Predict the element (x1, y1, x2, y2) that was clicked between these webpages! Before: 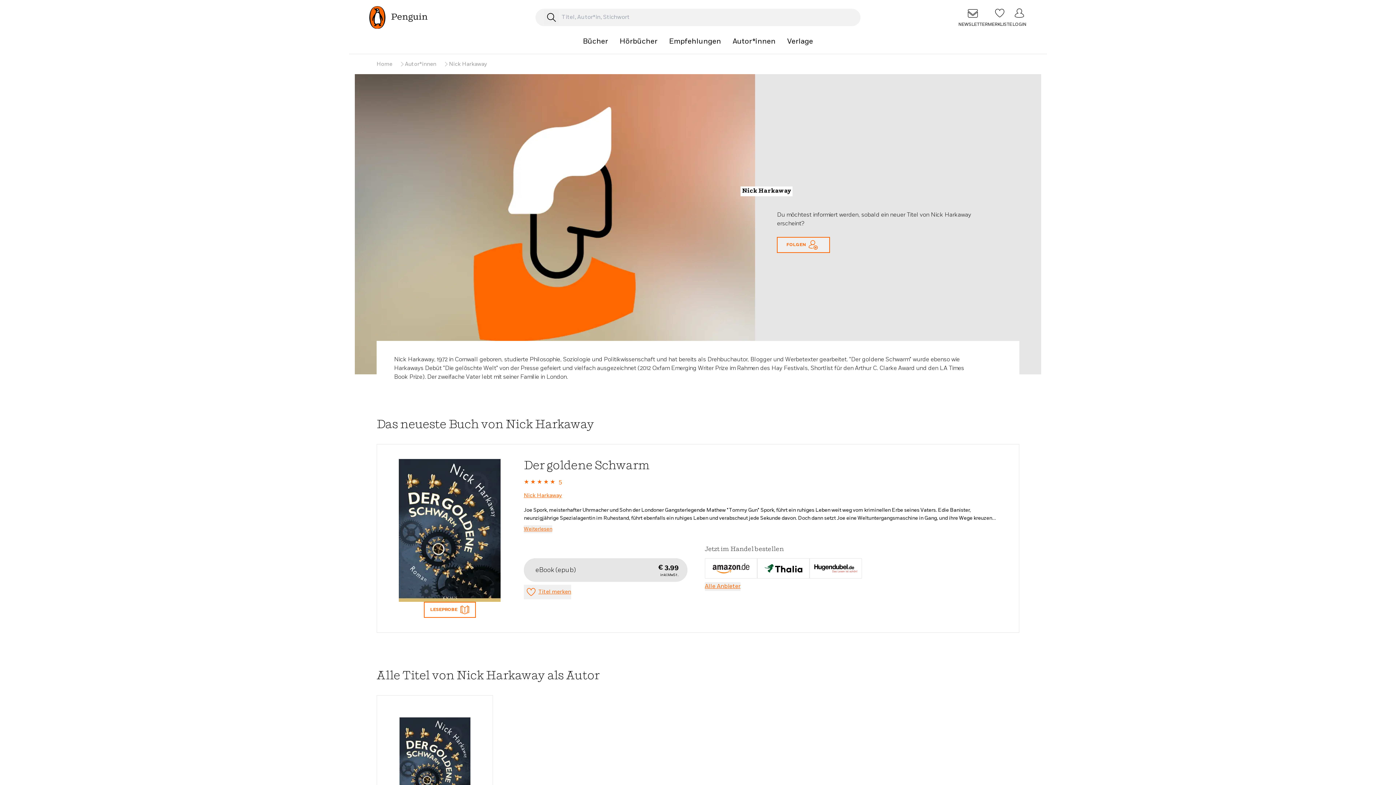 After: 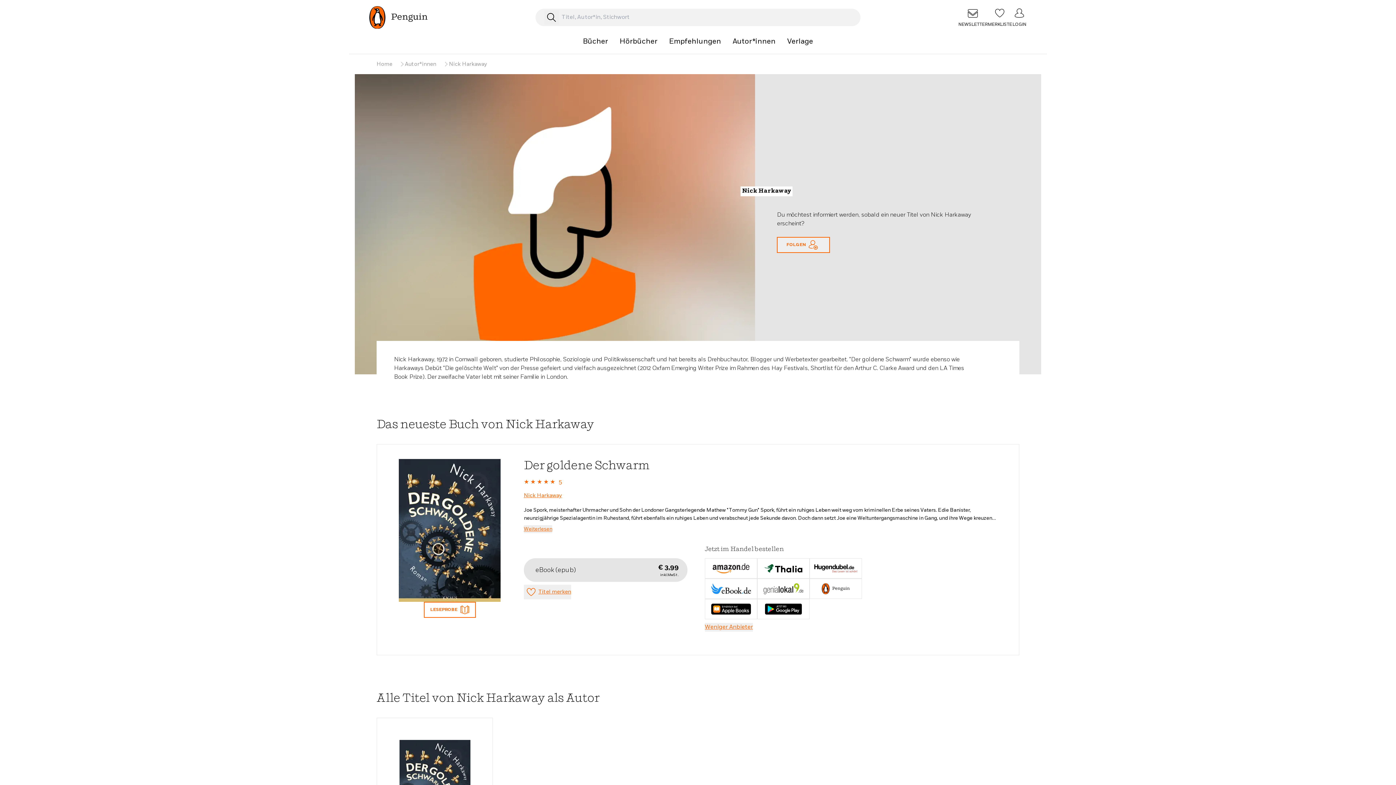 Action: label: Alle Anbieter bbox: (705, 582, 740, 591)